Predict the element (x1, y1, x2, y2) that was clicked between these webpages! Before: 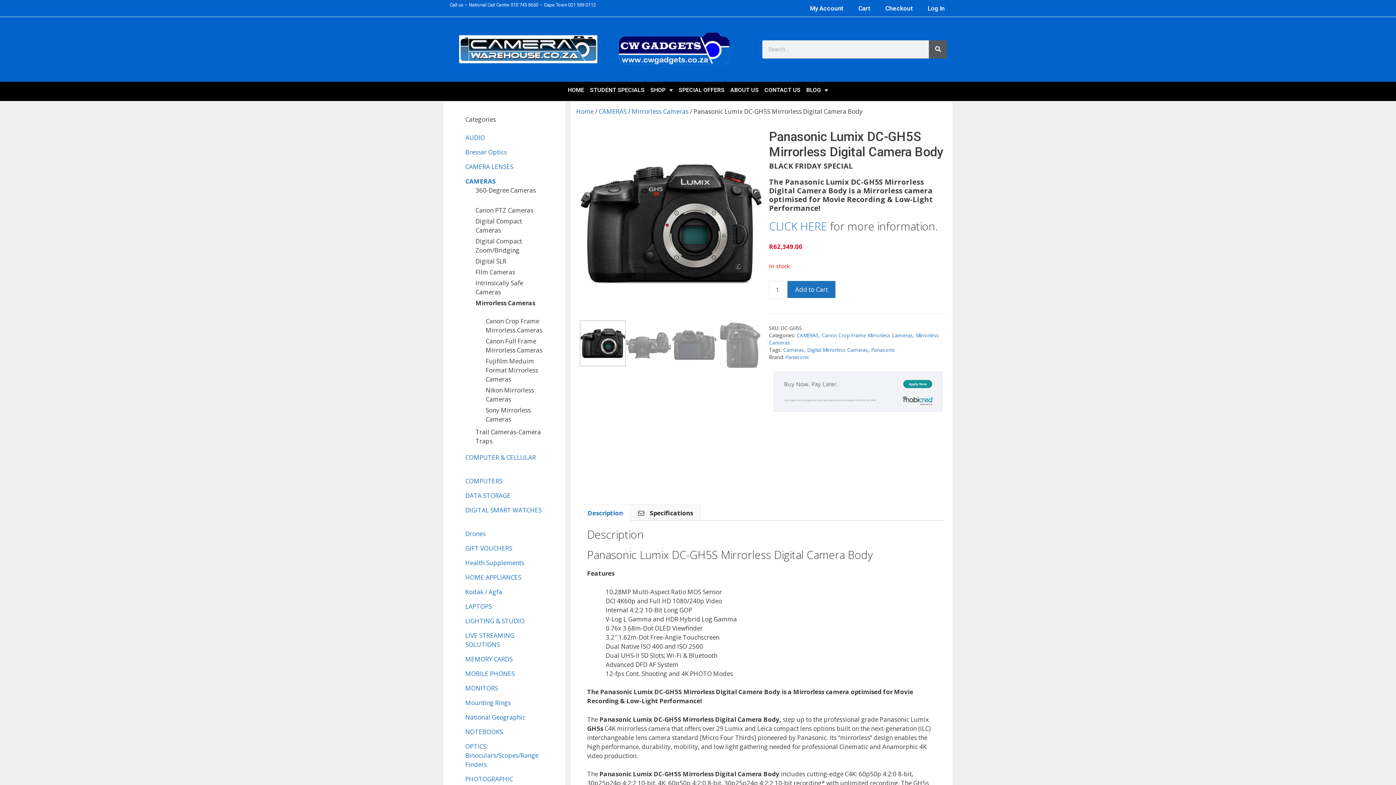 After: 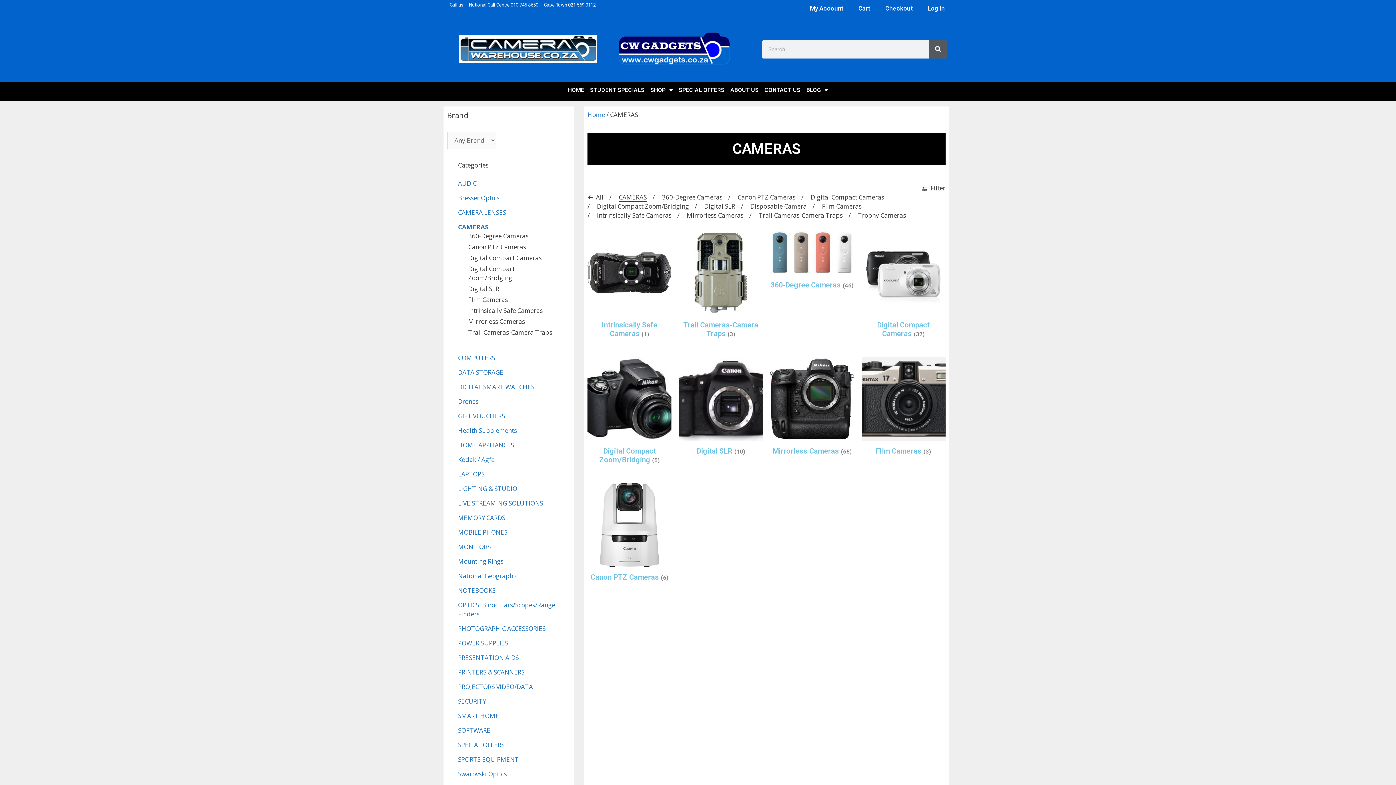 Action: label: CAMERAS bbox: (465, 176, 496, 185)